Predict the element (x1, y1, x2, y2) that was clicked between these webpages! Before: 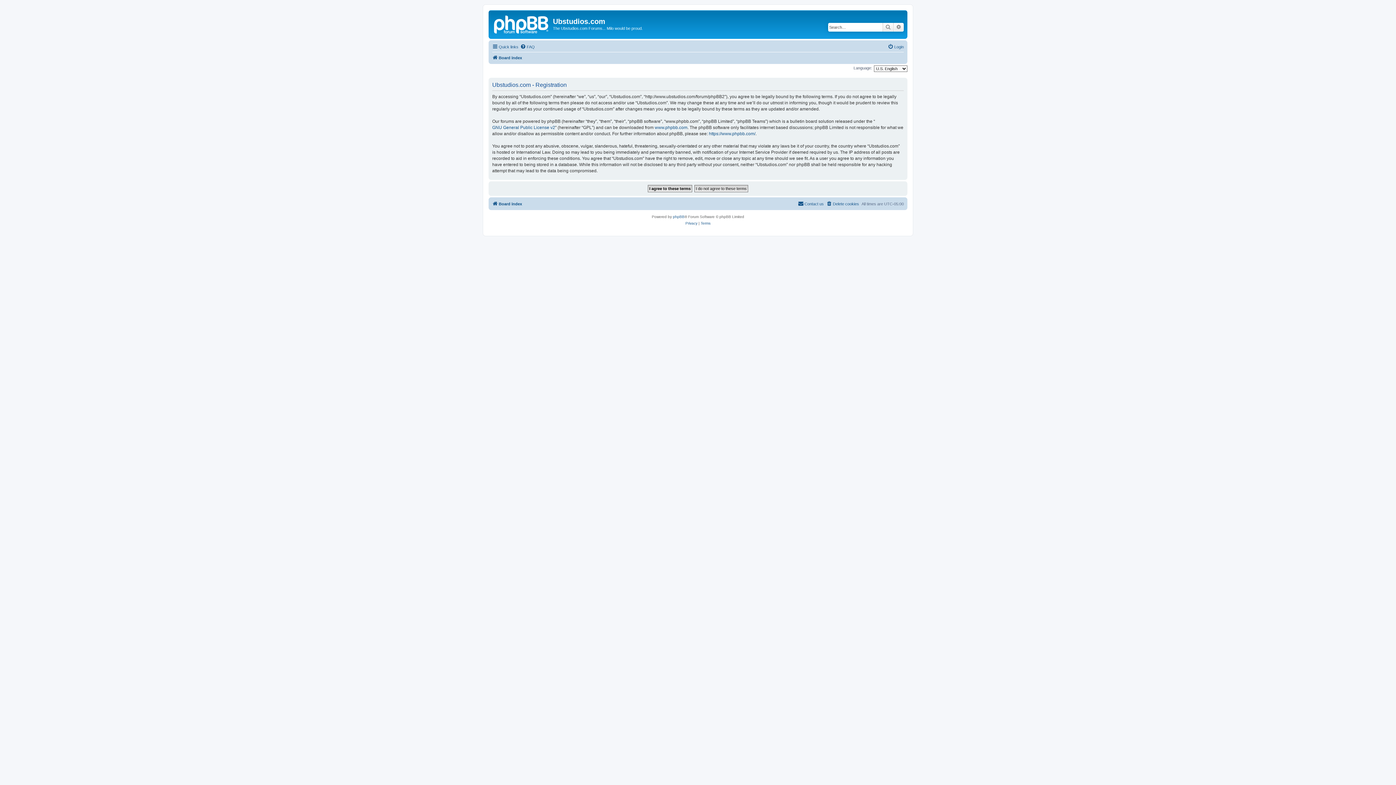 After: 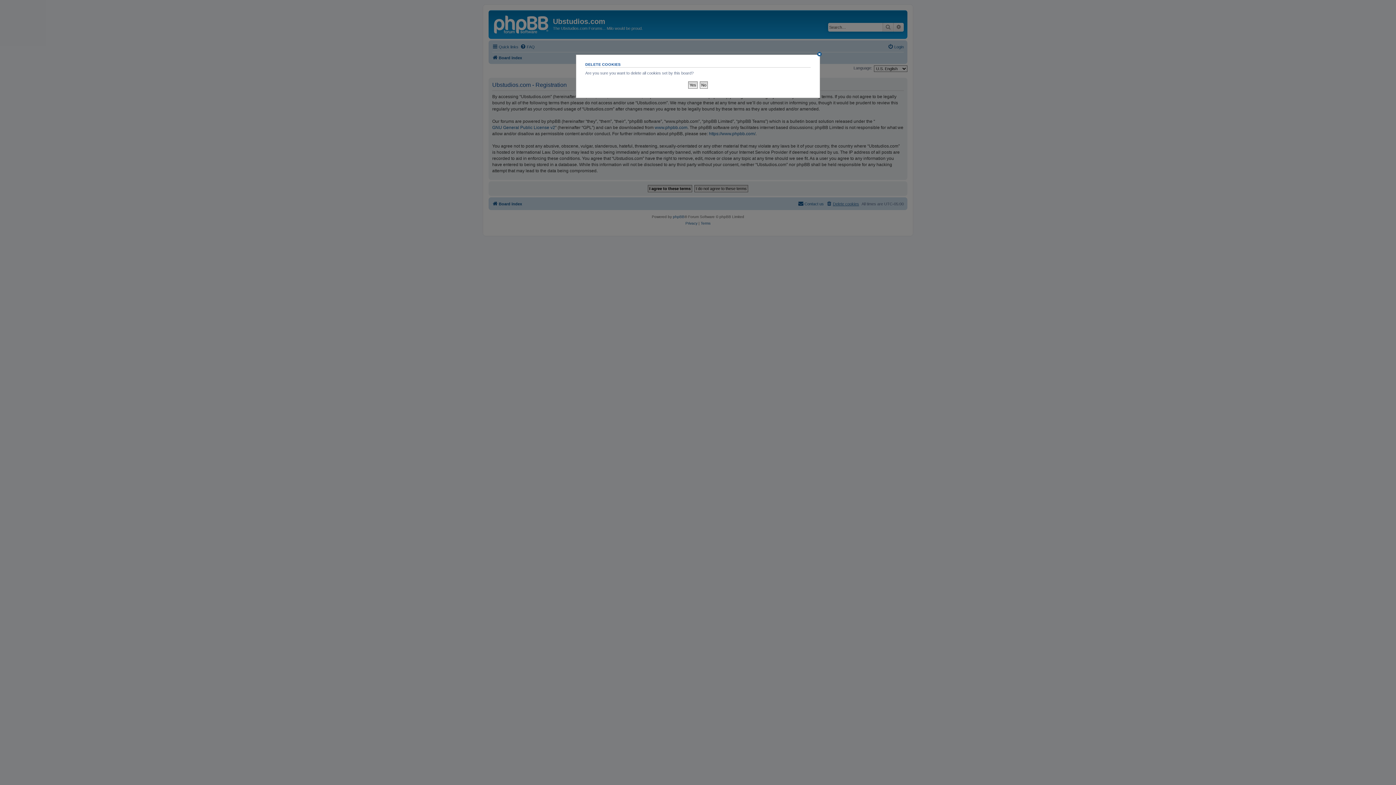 Action: bbox: (826, 199, 859, 208) label: Delete cookies